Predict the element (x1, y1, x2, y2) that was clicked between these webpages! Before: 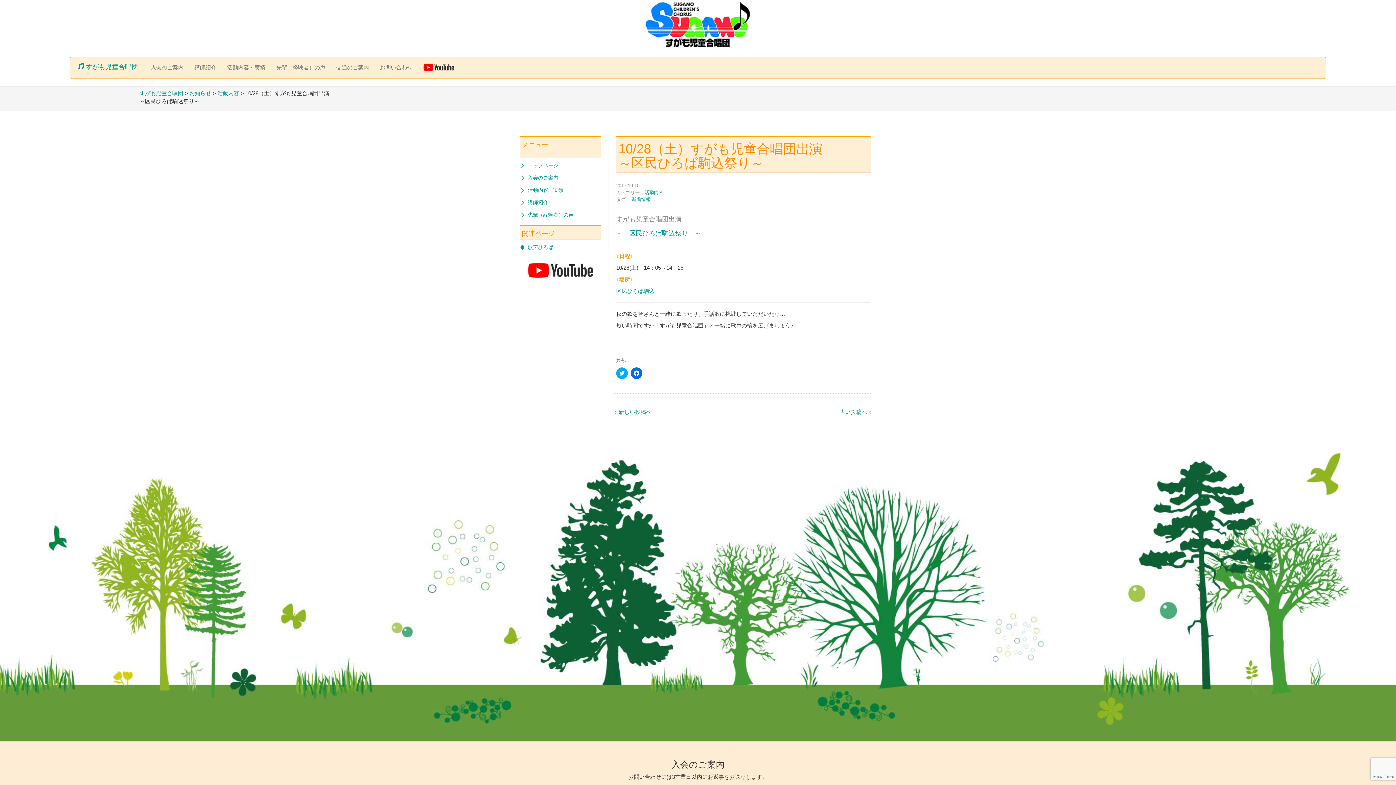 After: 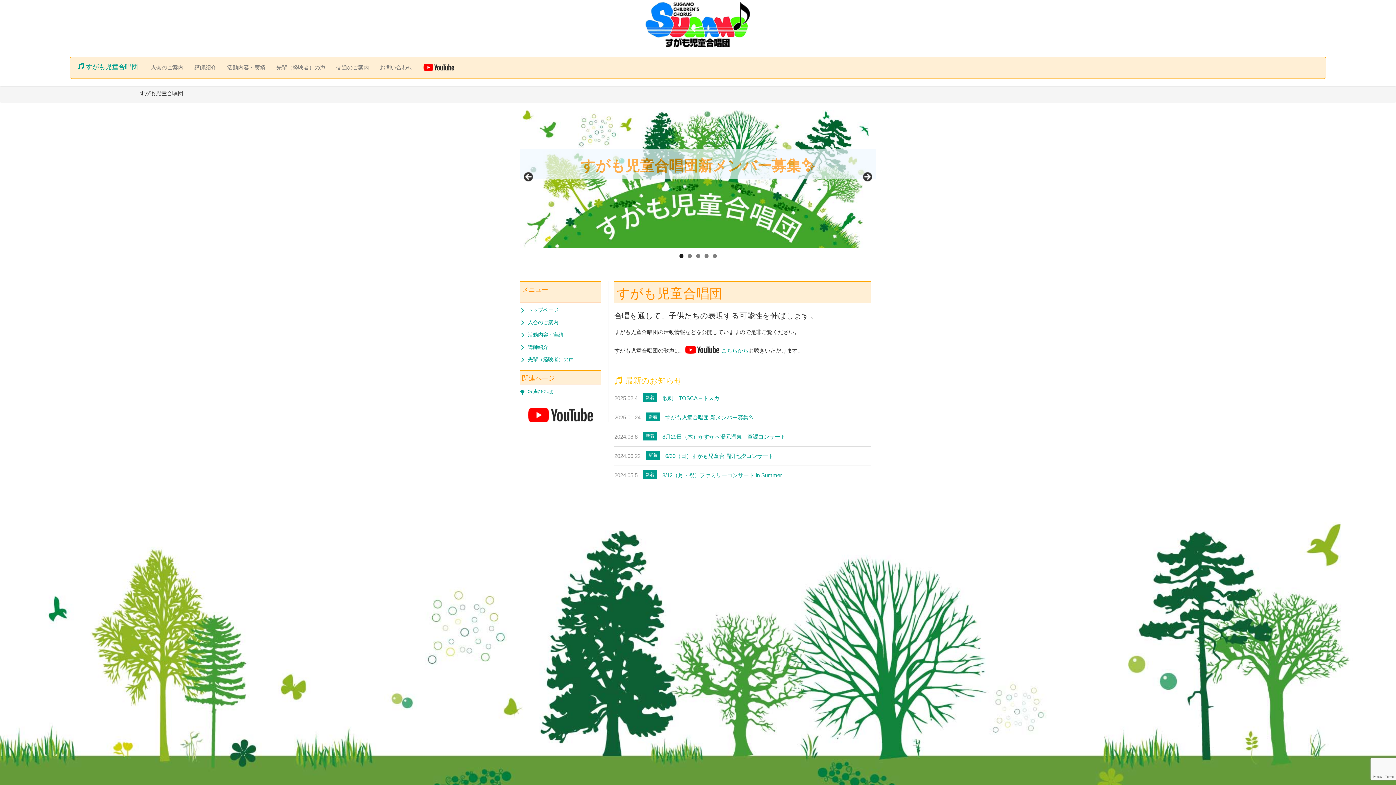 Action: label: トップページ bbox: (528, 162, 558, 168)